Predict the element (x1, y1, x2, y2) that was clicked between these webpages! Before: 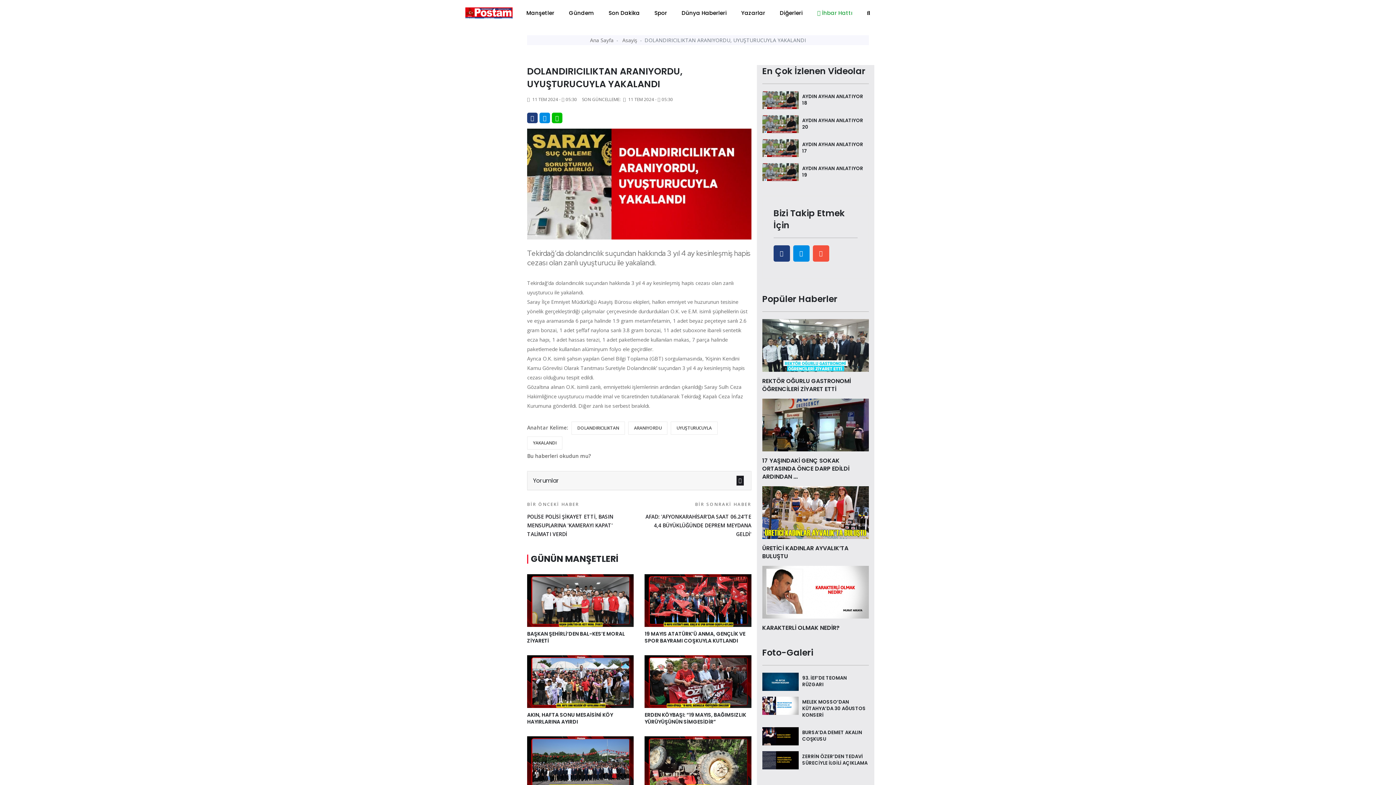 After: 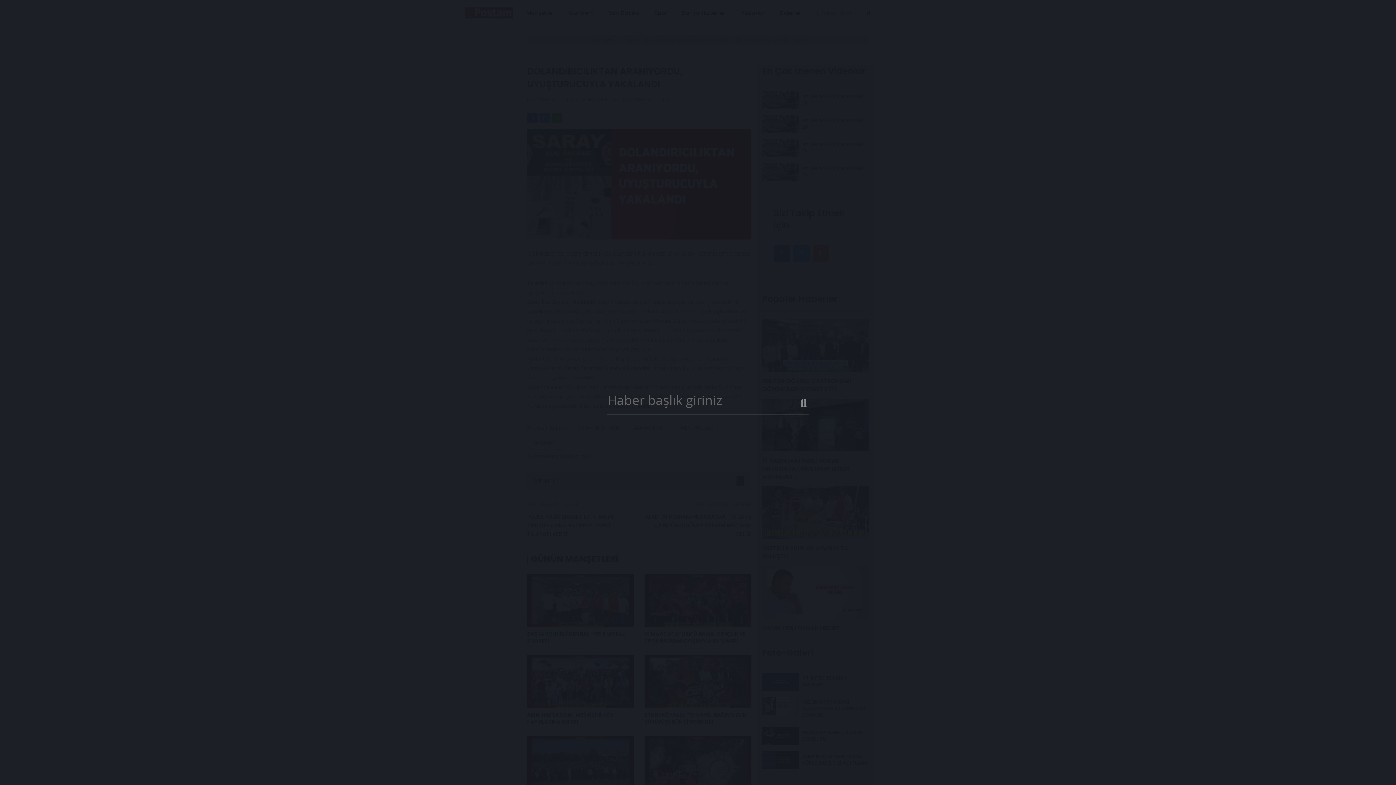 Action: bbox: (860, 2, 876, 23)